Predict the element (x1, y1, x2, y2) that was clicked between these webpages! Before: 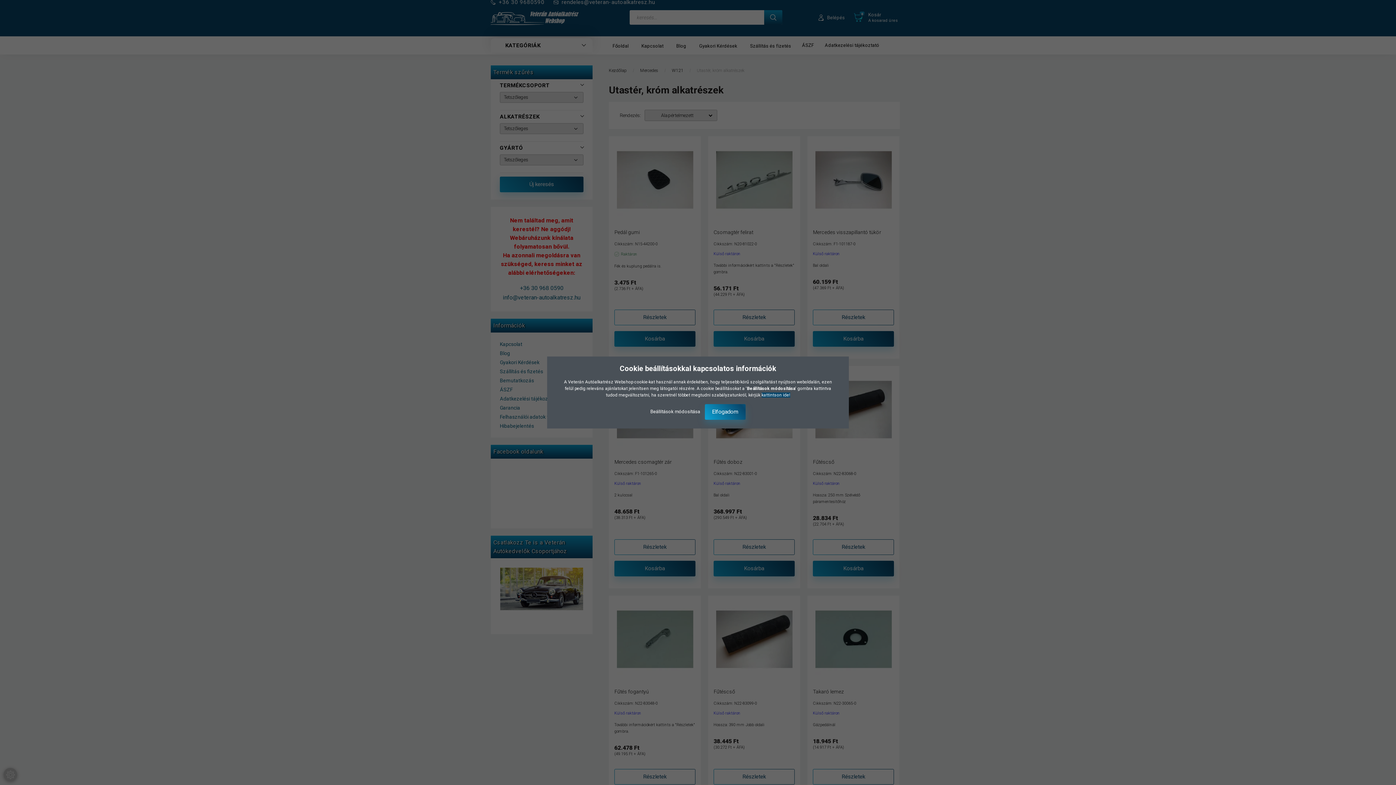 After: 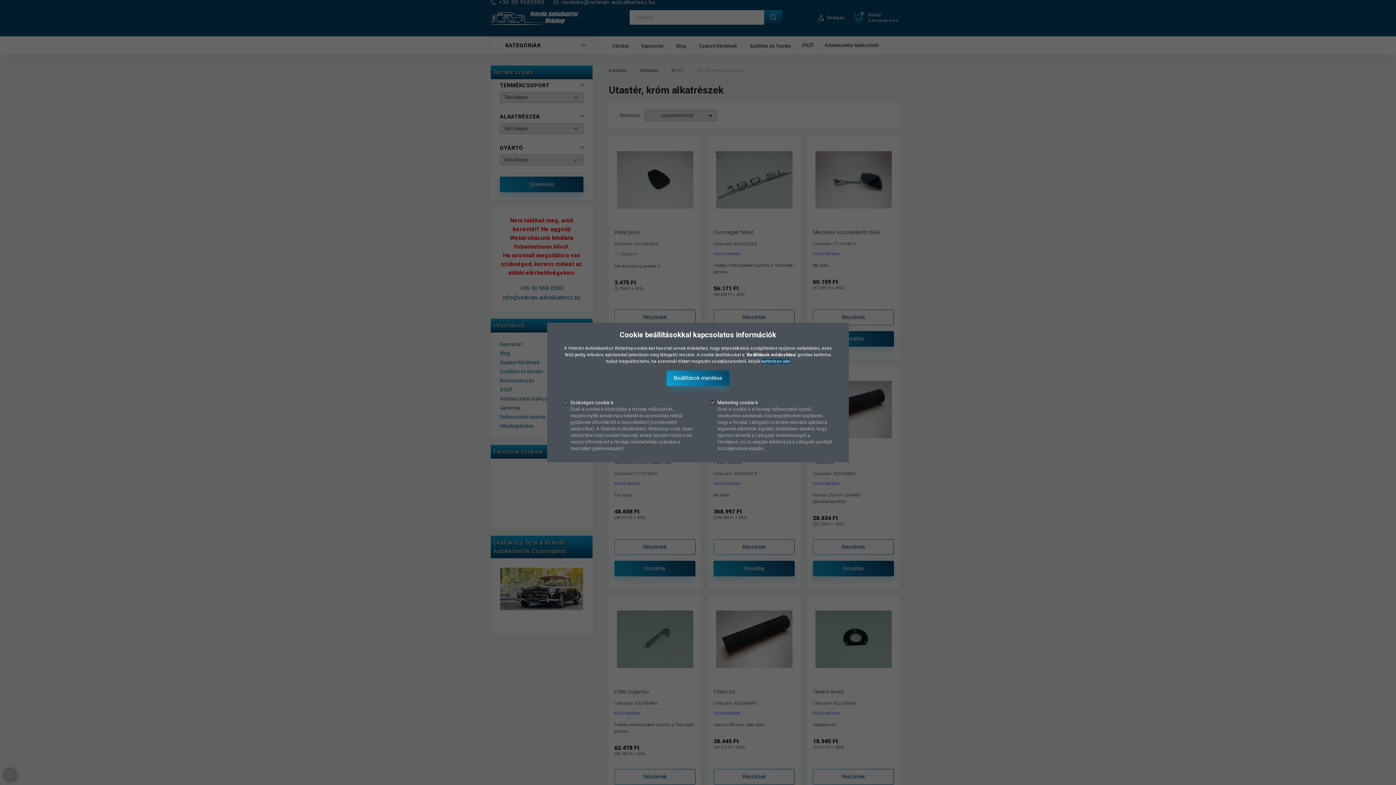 Action: label: Beállítások módosítása  bbox: (650, 409, 701, 414)